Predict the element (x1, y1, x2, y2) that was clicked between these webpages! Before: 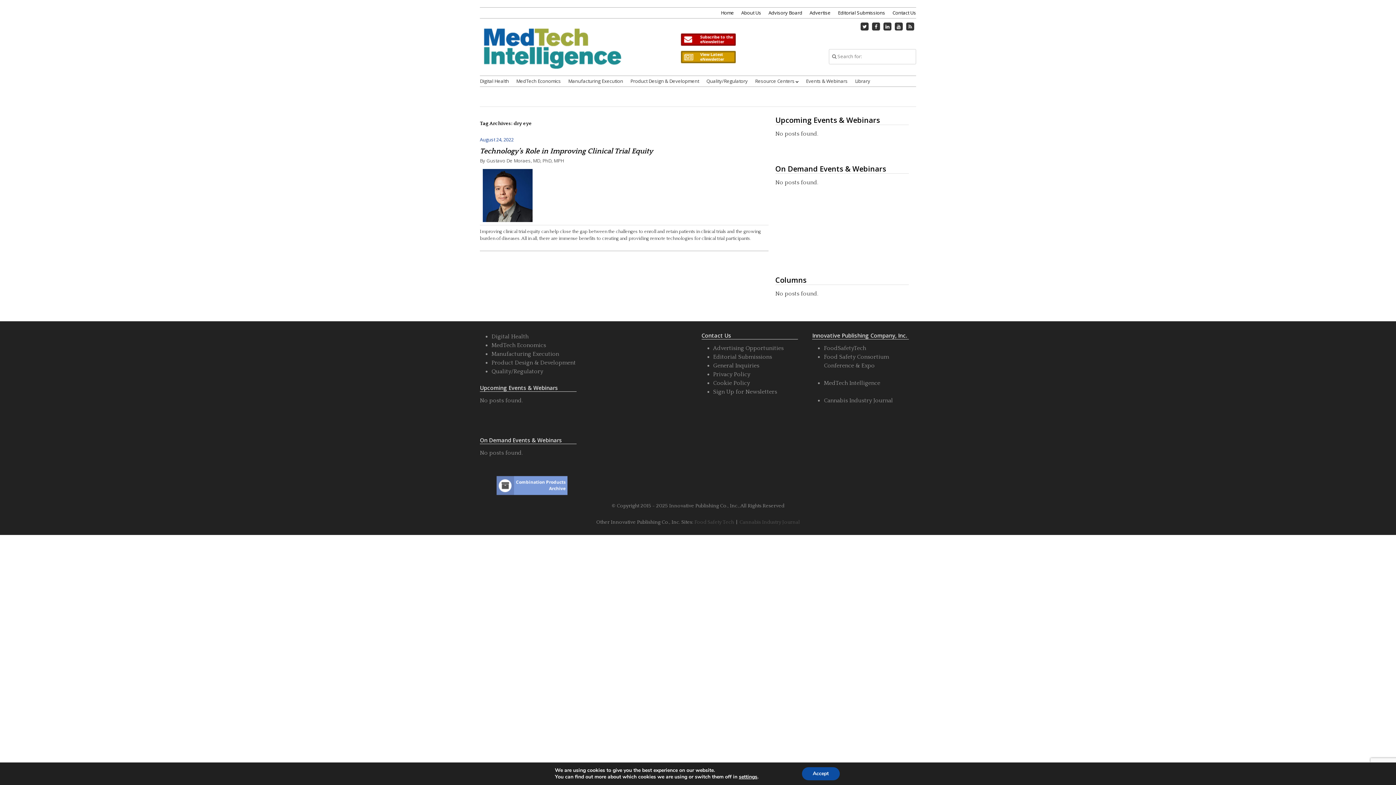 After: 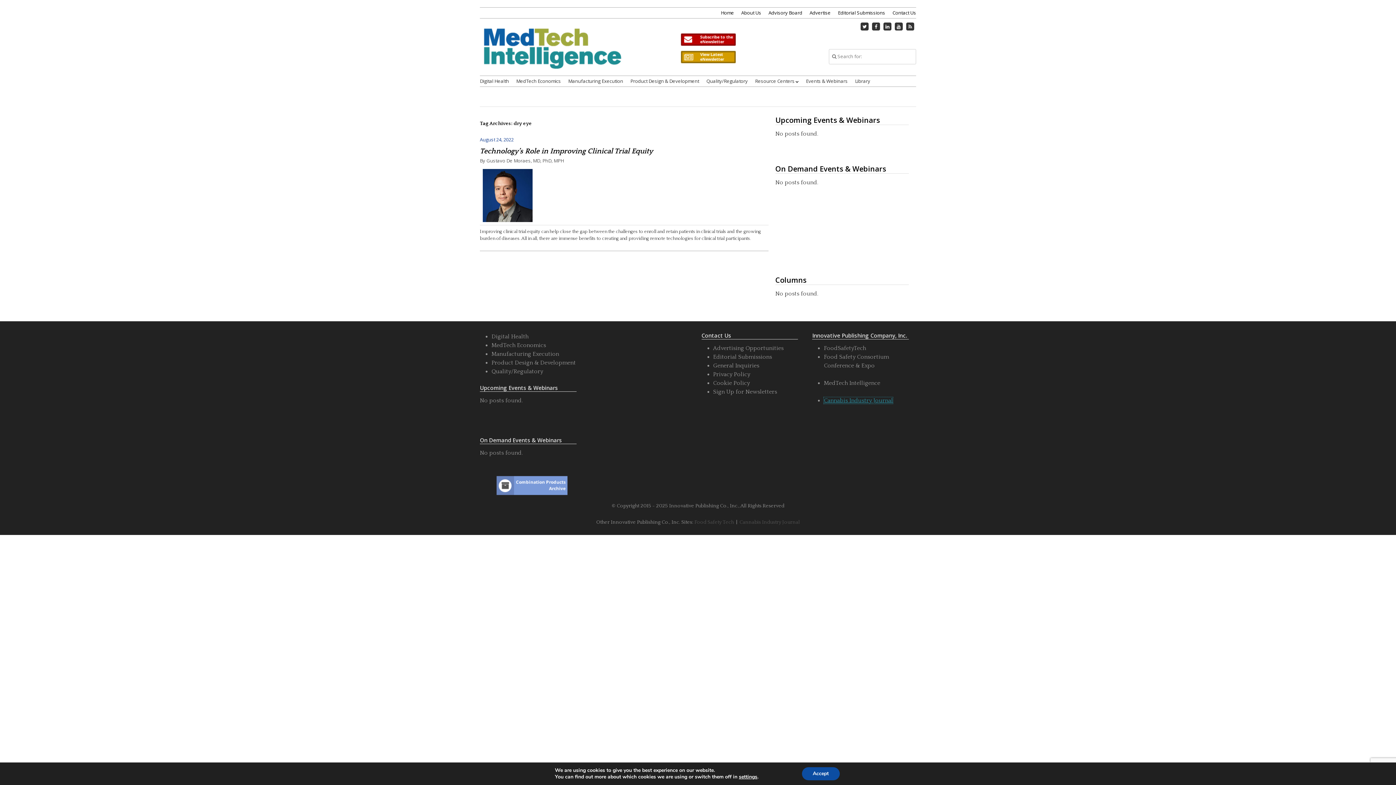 Action: bbox: (824, 397, 893, 404) label: Cannabis Industry Journal